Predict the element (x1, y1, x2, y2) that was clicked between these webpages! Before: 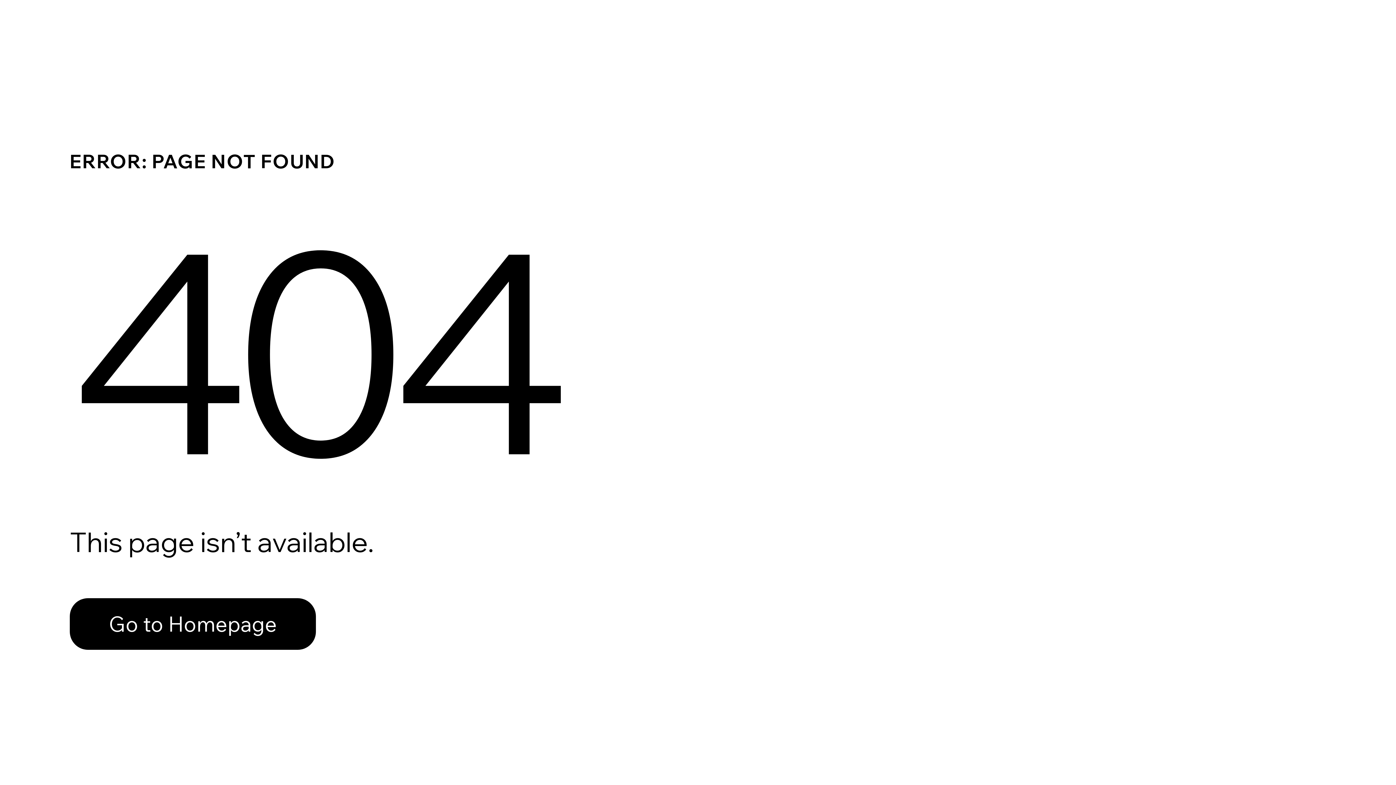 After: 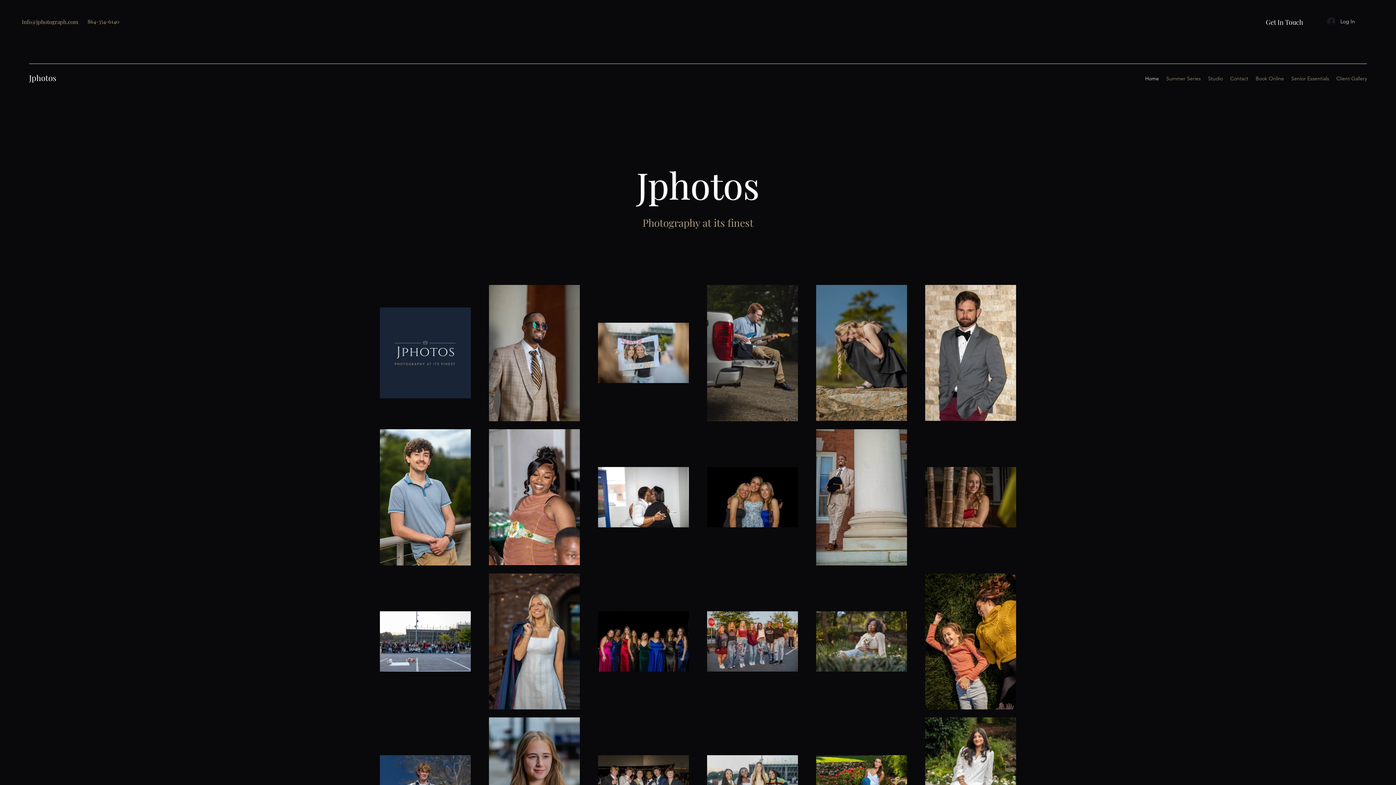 Action: bbox: (69, 598, 316, 650) label: Go to Homepage